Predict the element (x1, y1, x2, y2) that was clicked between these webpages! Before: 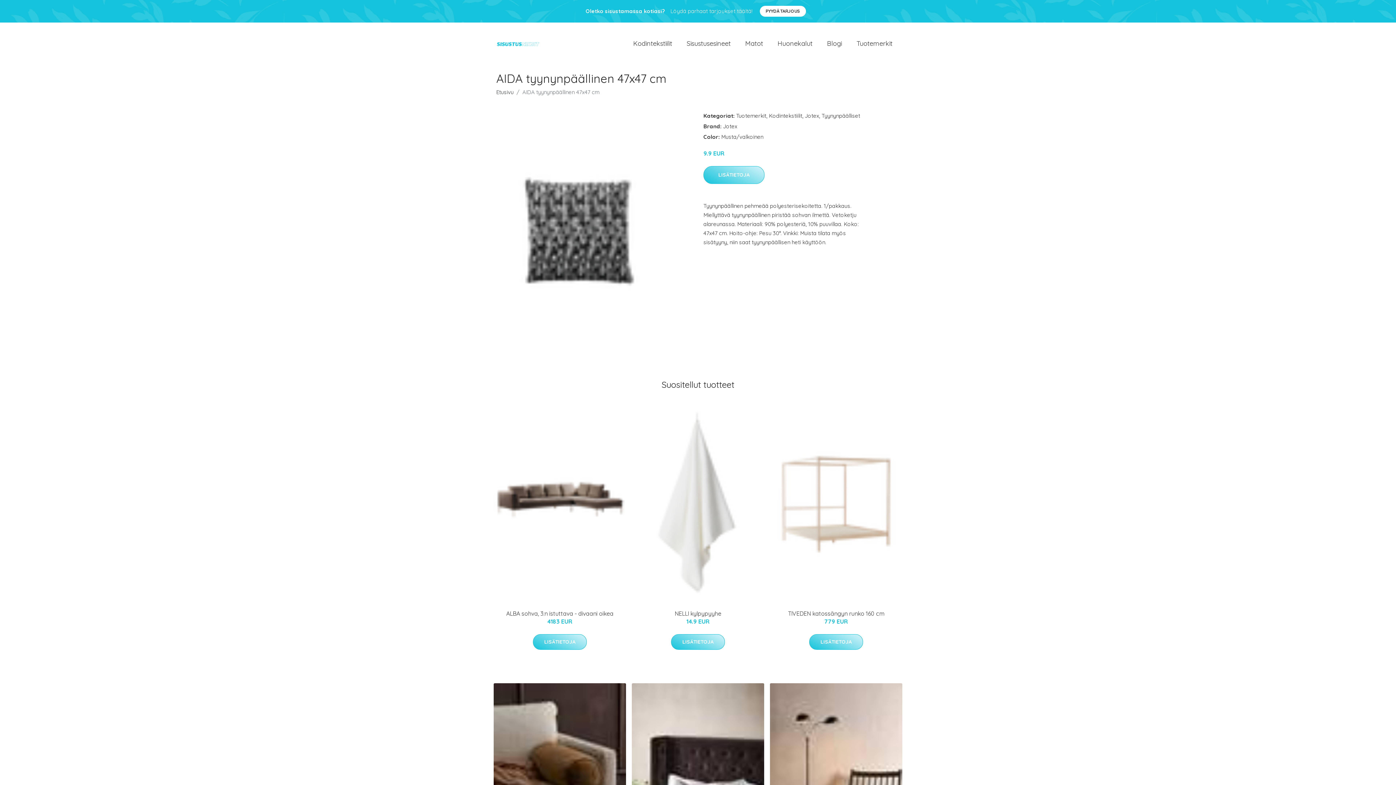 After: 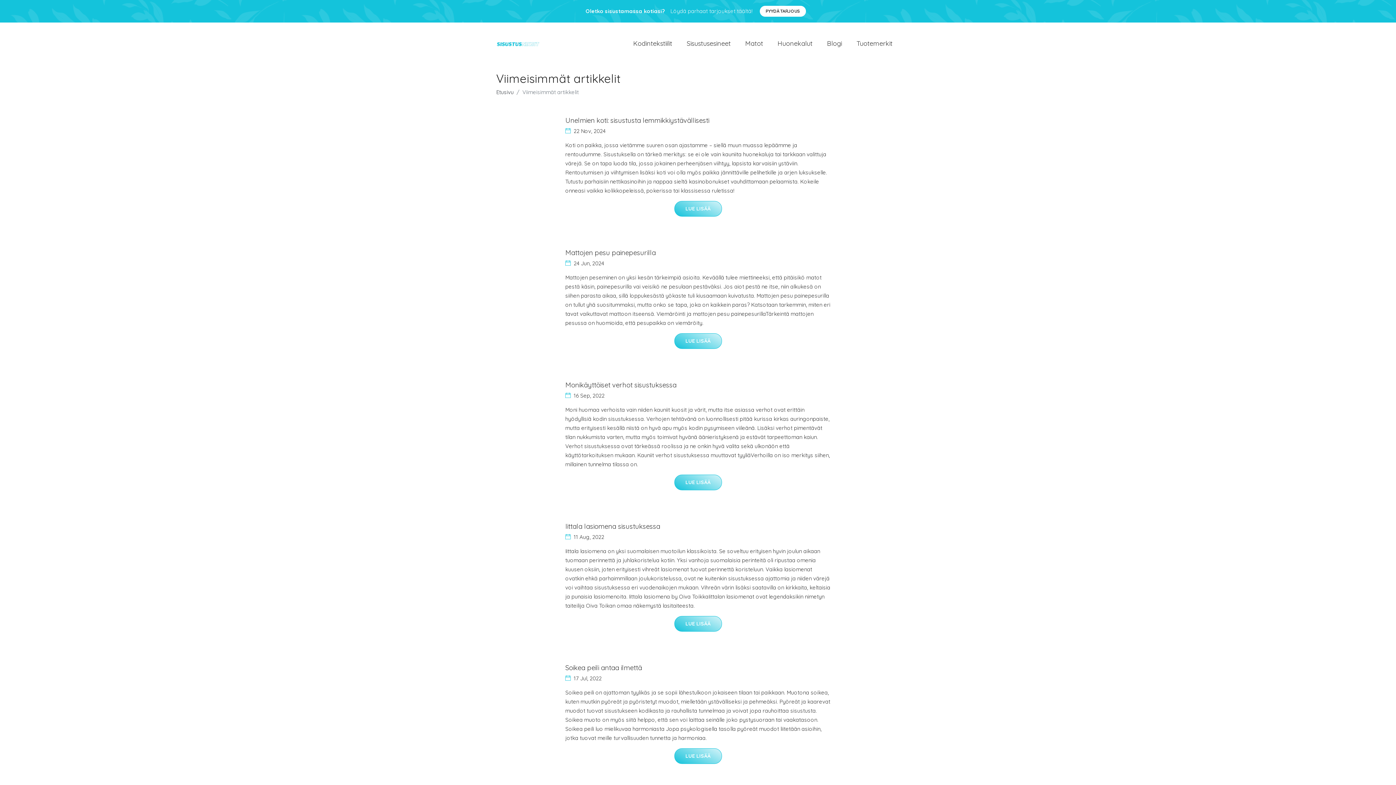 Action: bbox: (820, 31, 849, 55) label: Blogi